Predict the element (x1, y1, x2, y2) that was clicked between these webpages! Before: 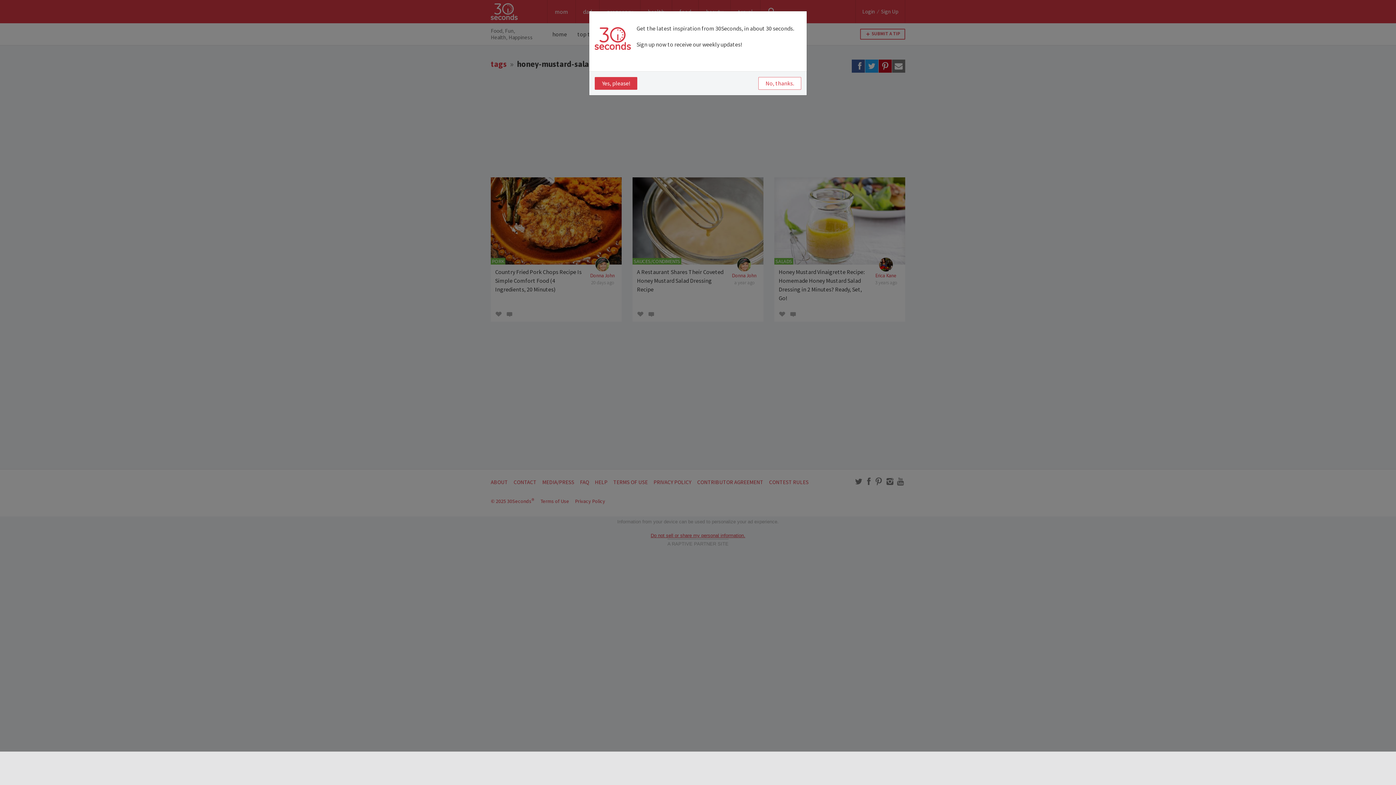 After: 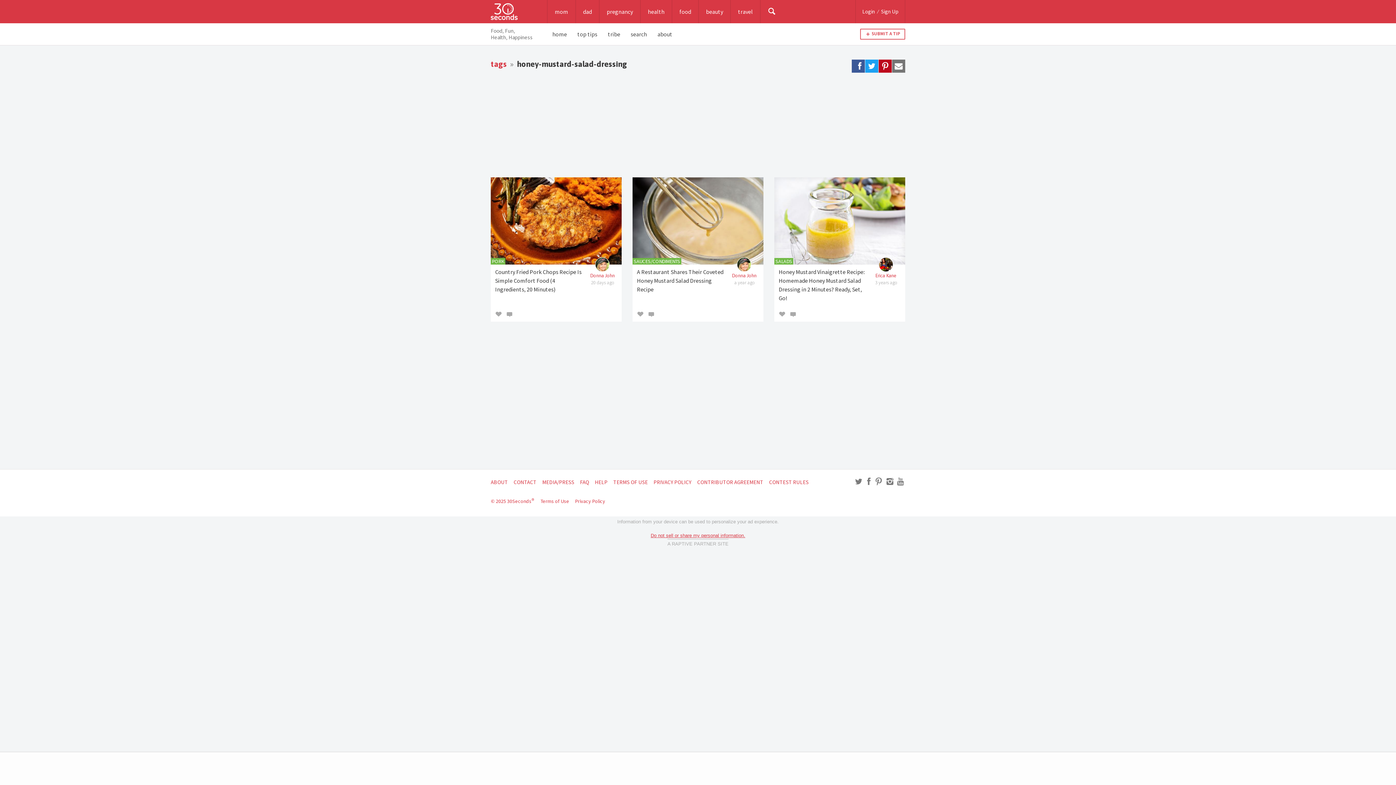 Action: label: No, thanks. bbox: (758, 77, 801, 89)